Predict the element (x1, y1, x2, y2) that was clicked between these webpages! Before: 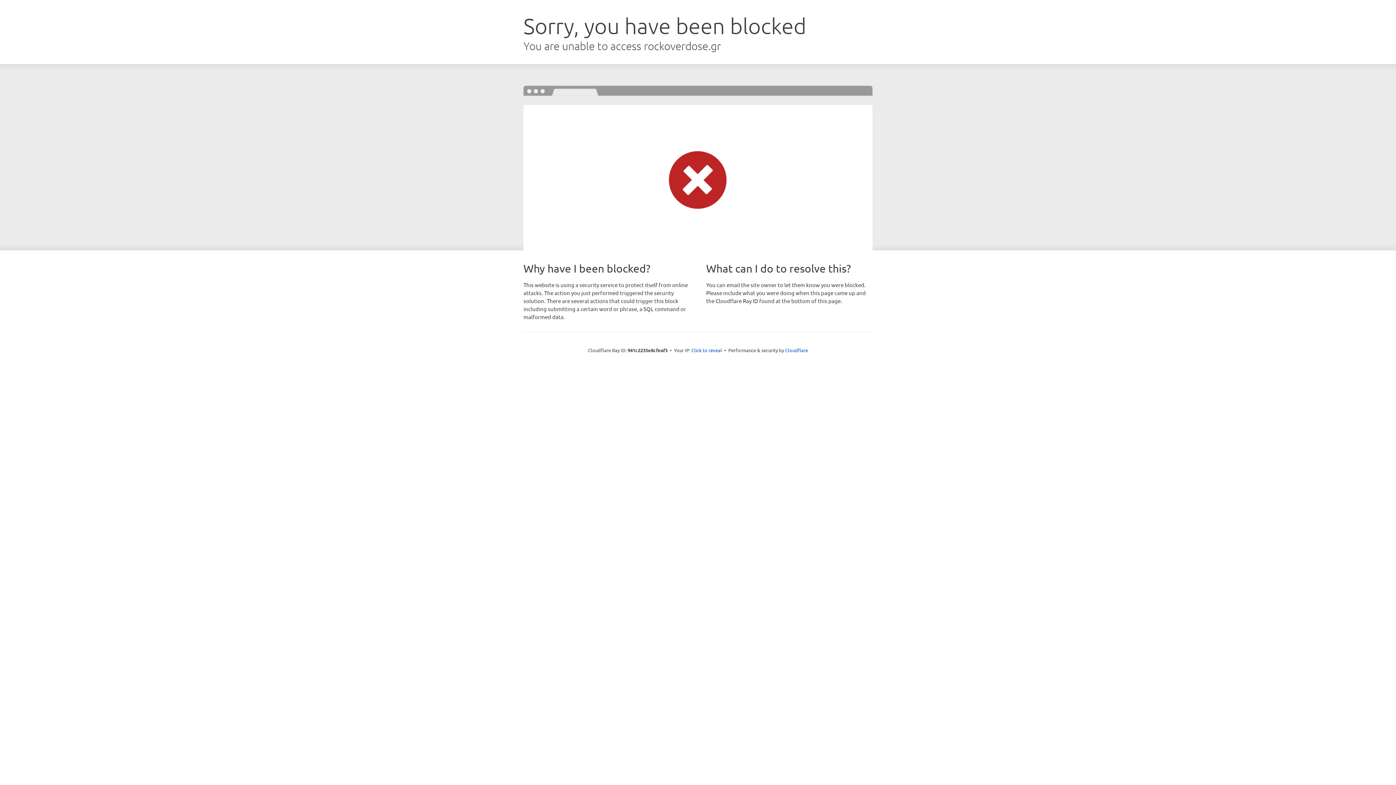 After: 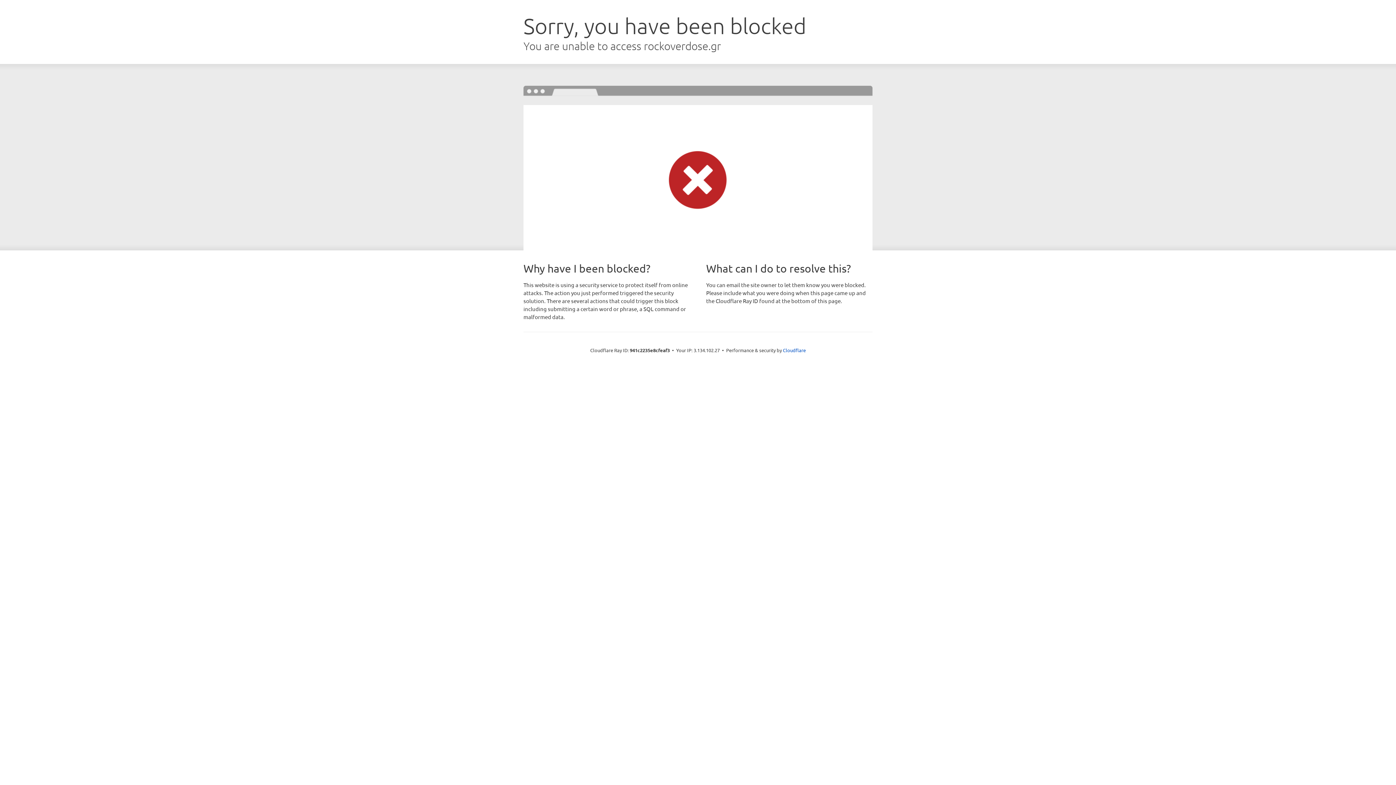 Action: bbox: (691, 346, 722, 353) label: Click to reveal